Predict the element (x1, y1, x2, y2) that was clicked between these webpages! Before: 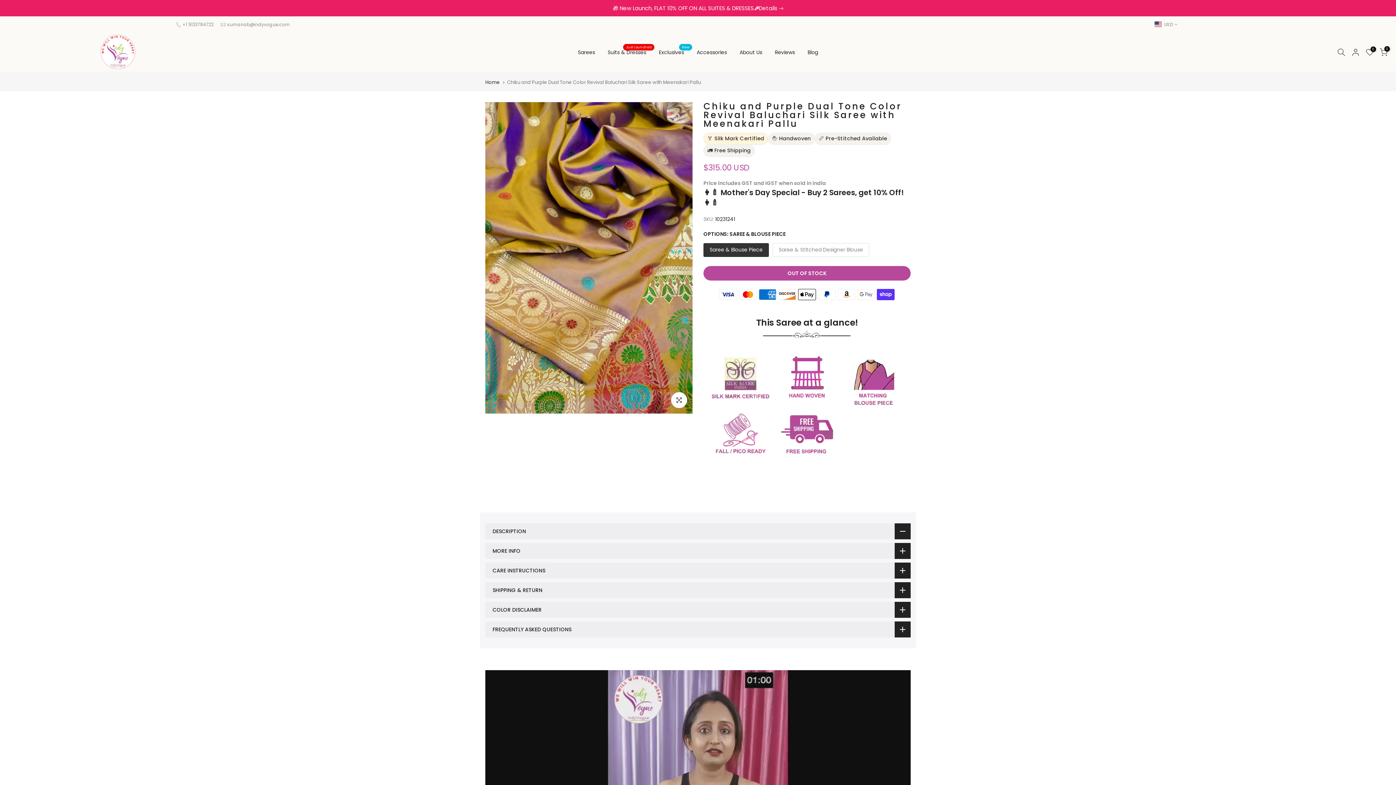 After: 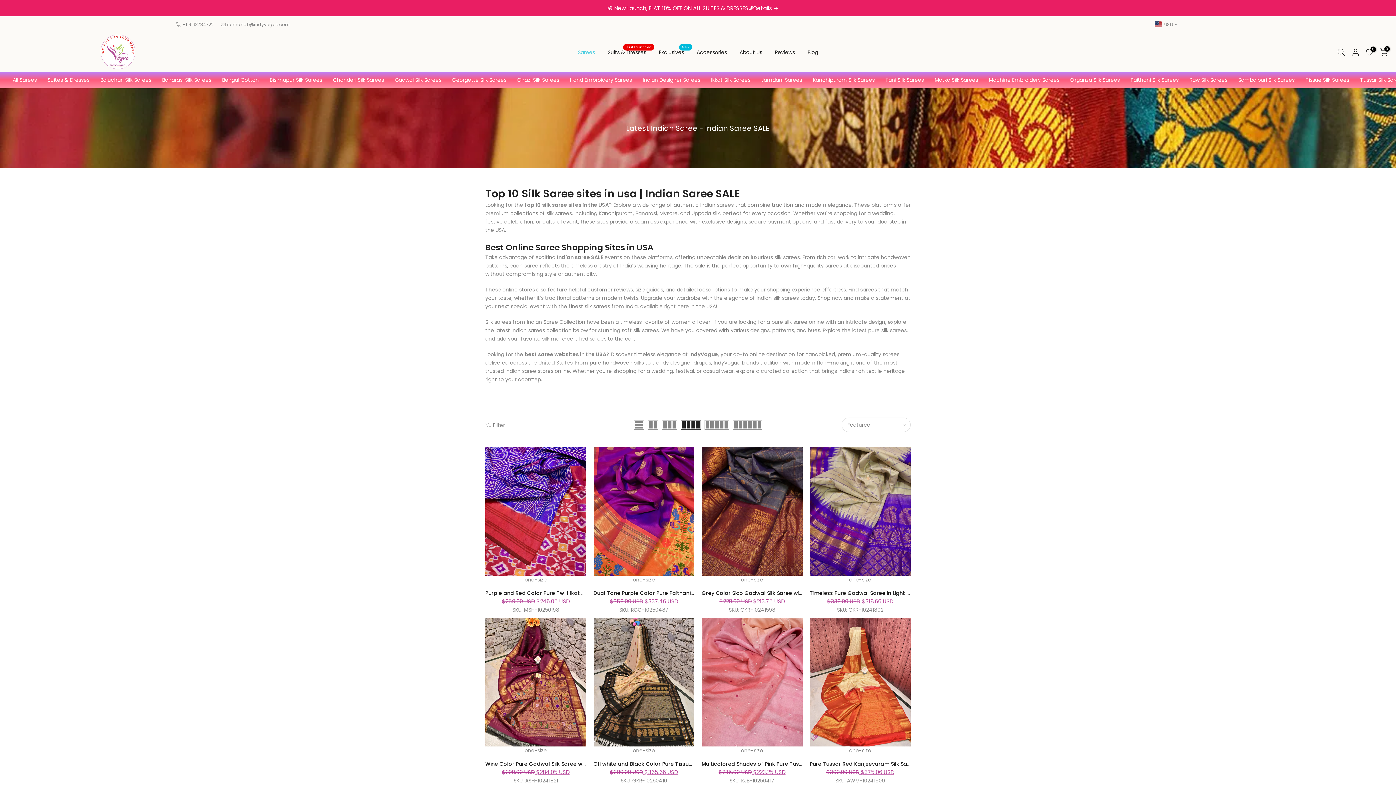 Action: bbox: (571, 47, 601, 56) label: Sarees